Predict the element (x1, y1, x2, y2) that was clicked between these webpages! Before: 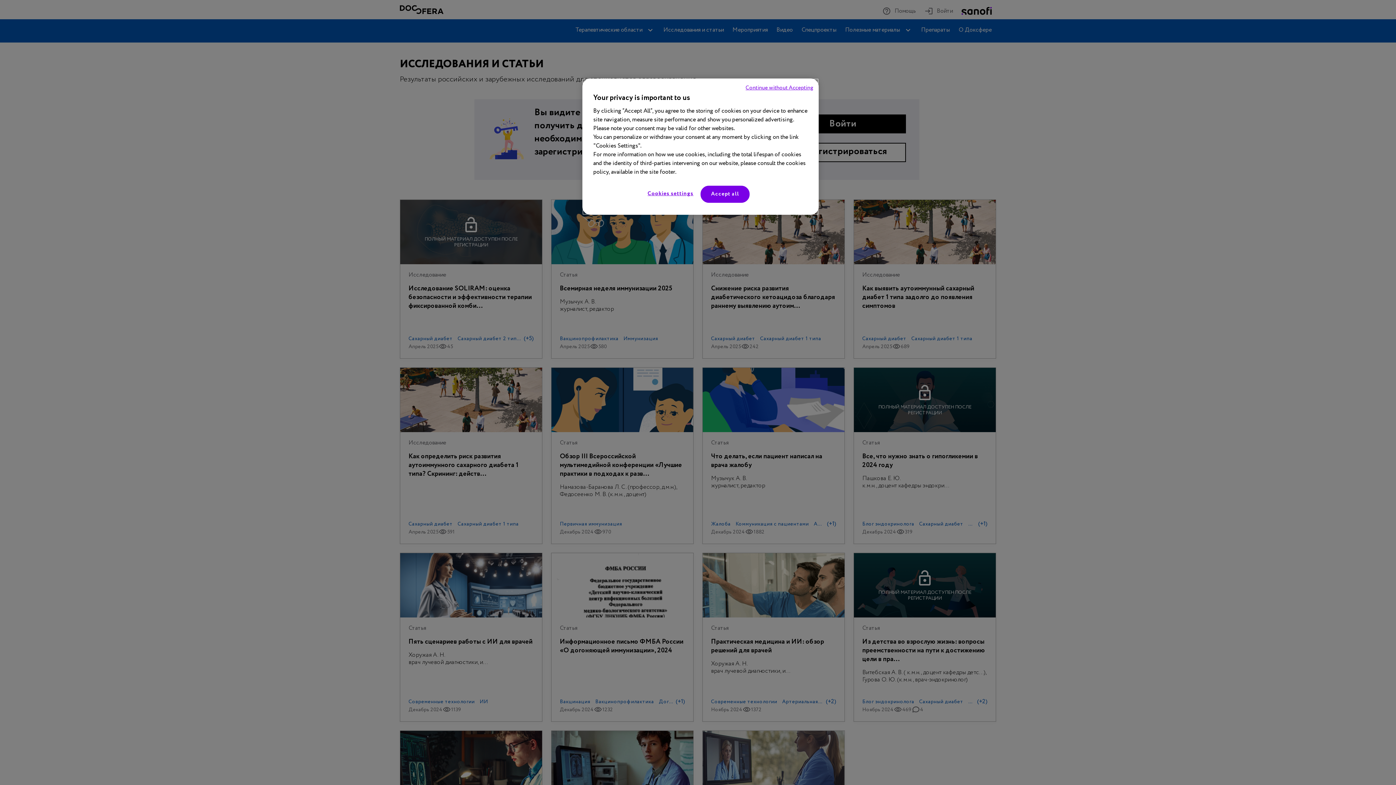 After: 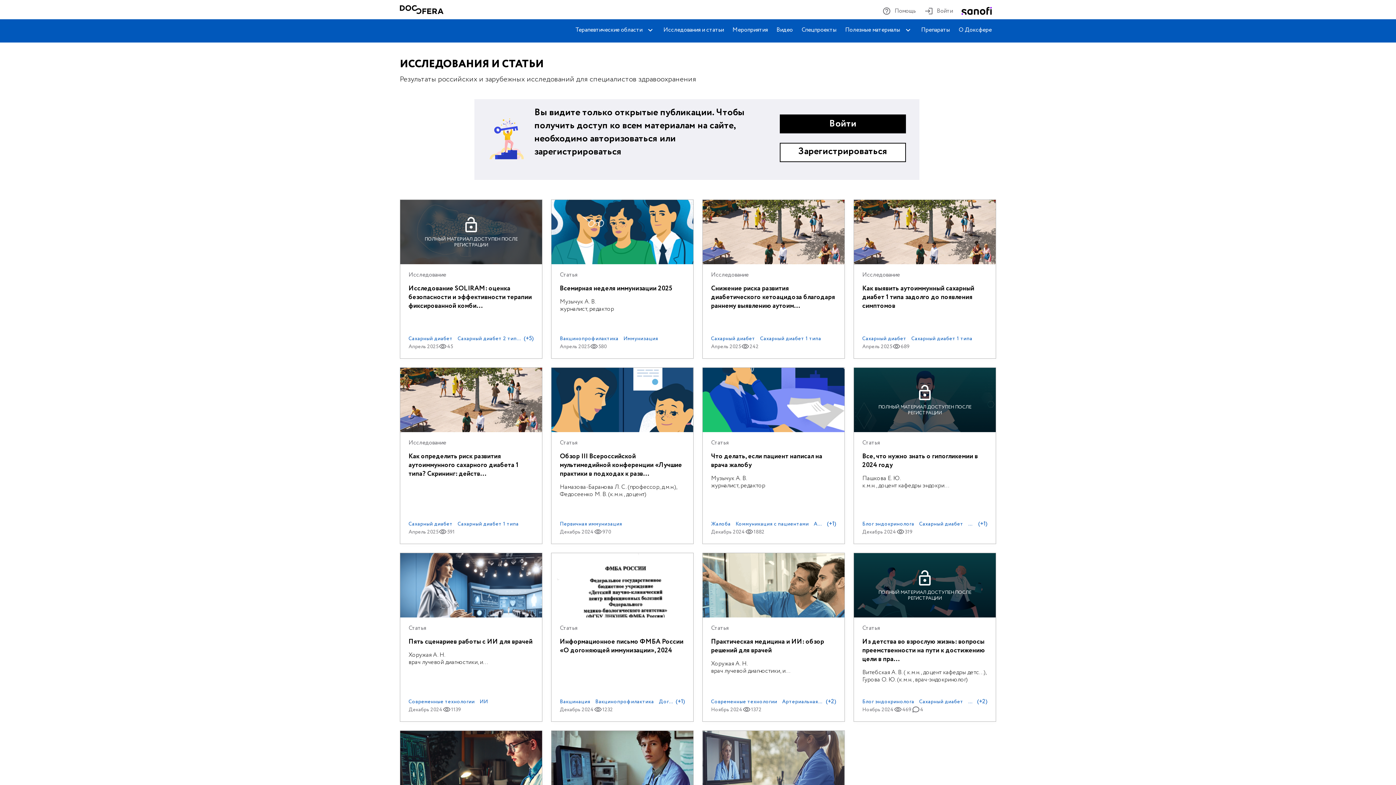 Action: label: Accept all bbox: (700, 185, 749, 202)